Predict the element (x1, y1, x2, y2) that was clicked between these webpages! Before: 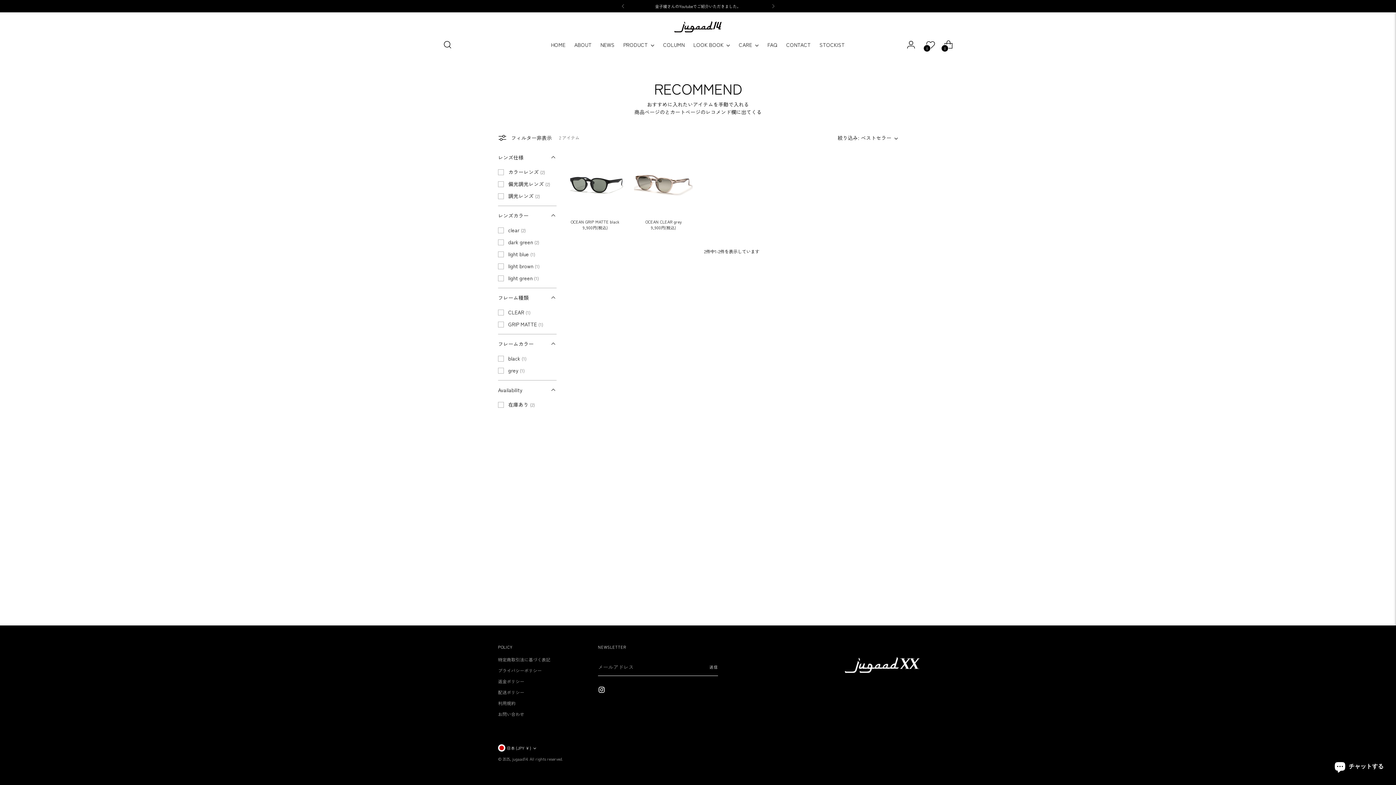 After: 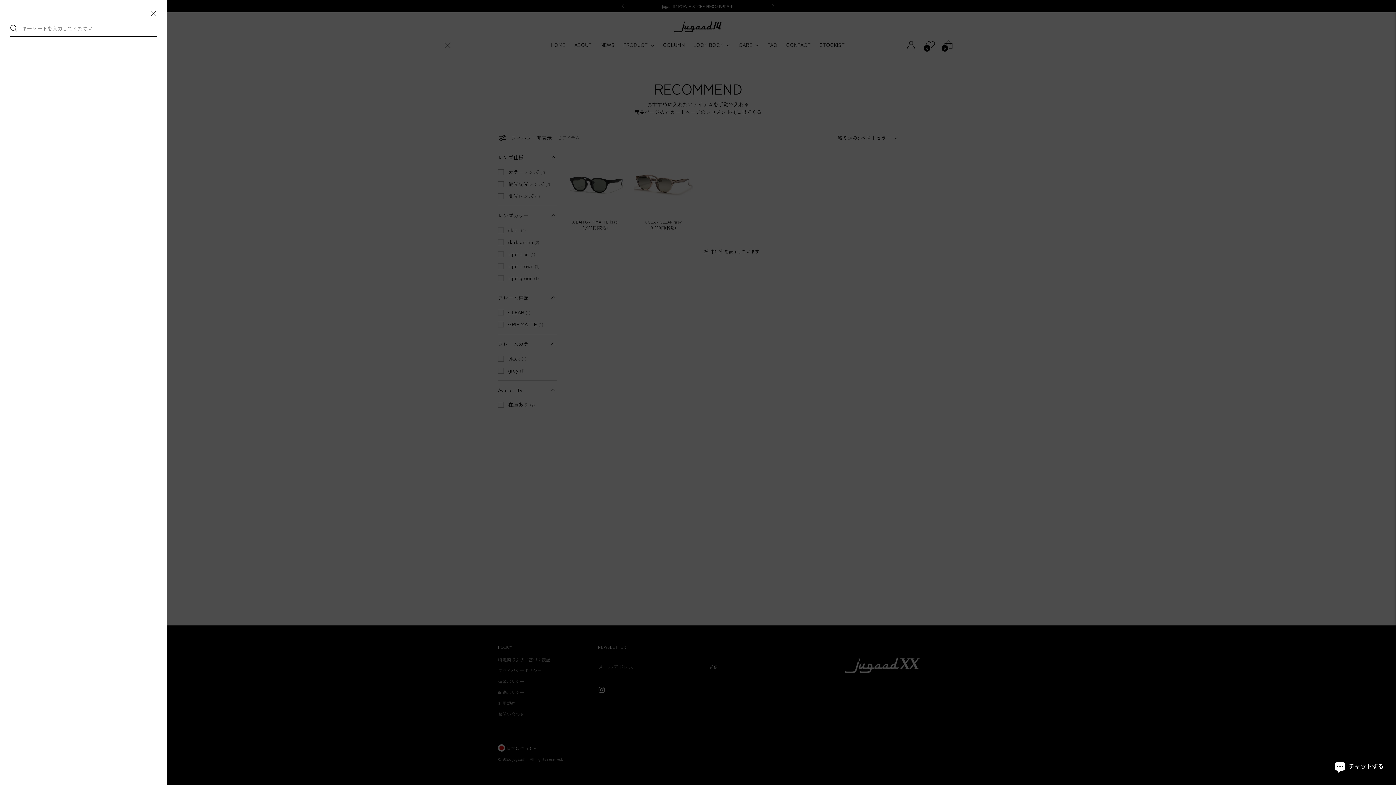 Action: bbox: (440, 37, 454, 52) label: 検索を開く